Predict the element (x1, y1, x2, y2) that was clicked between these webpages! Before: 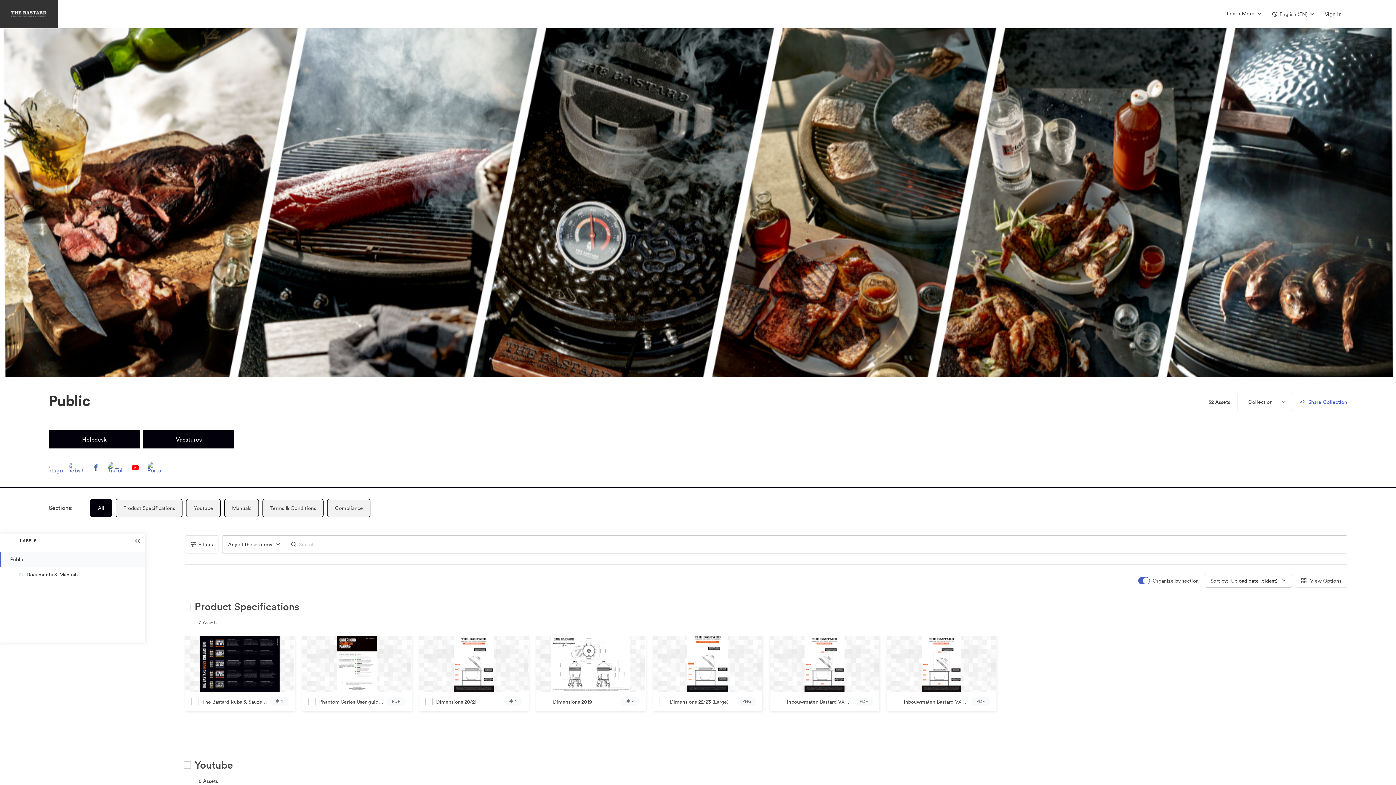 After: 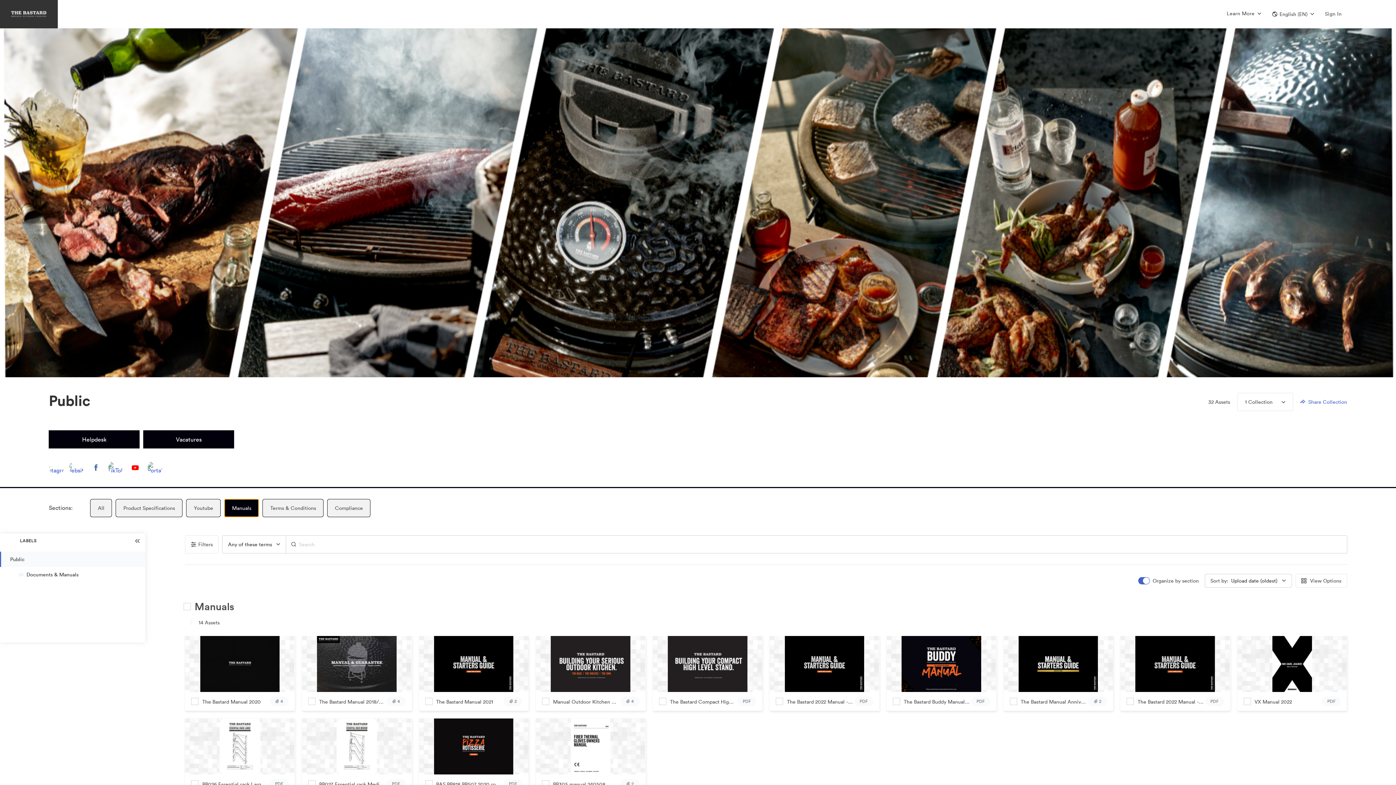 Action: label: Manuals bbox: (224, 499, 259, 517)